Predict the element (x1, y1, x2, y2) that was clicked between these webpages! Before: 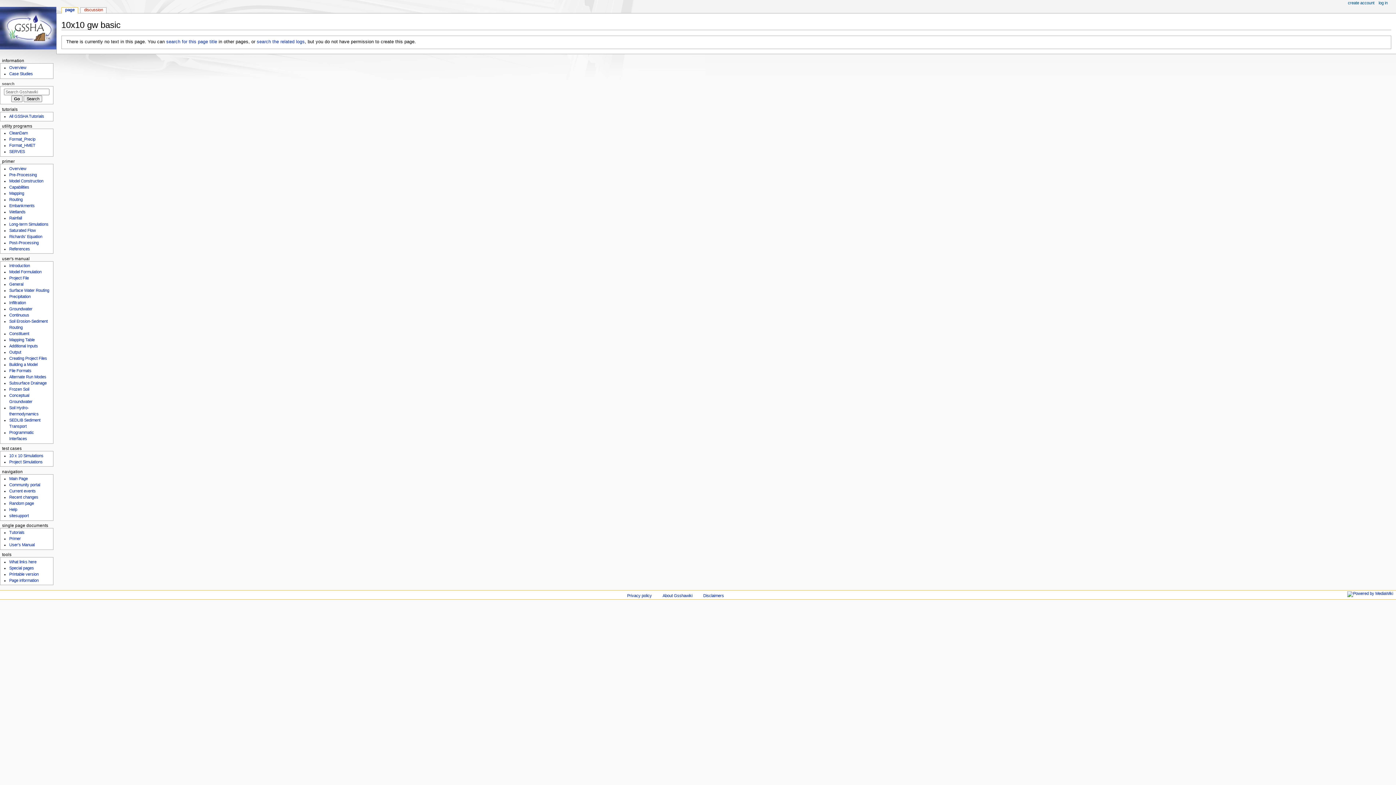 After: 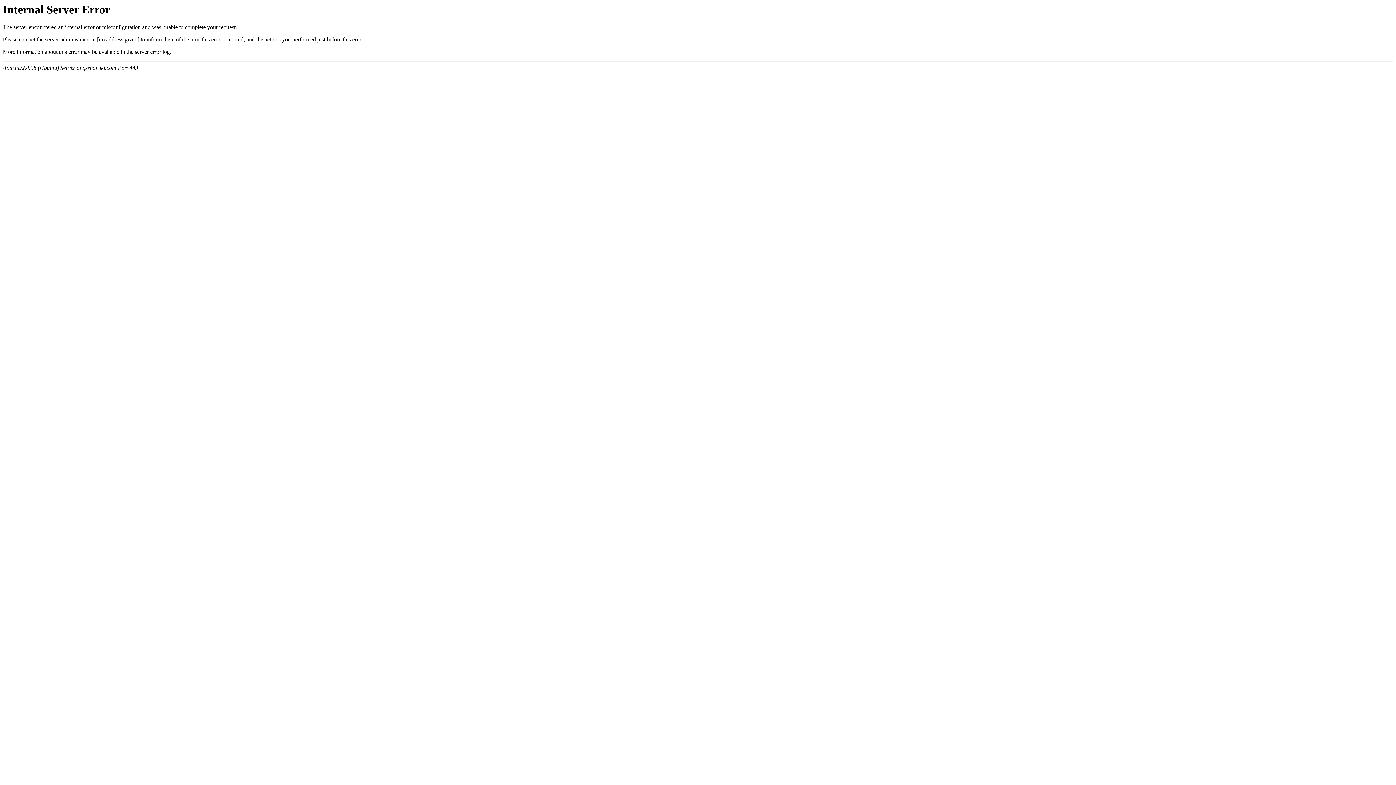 Action: bbox: (9, 566, 33, 570) label: Special pages